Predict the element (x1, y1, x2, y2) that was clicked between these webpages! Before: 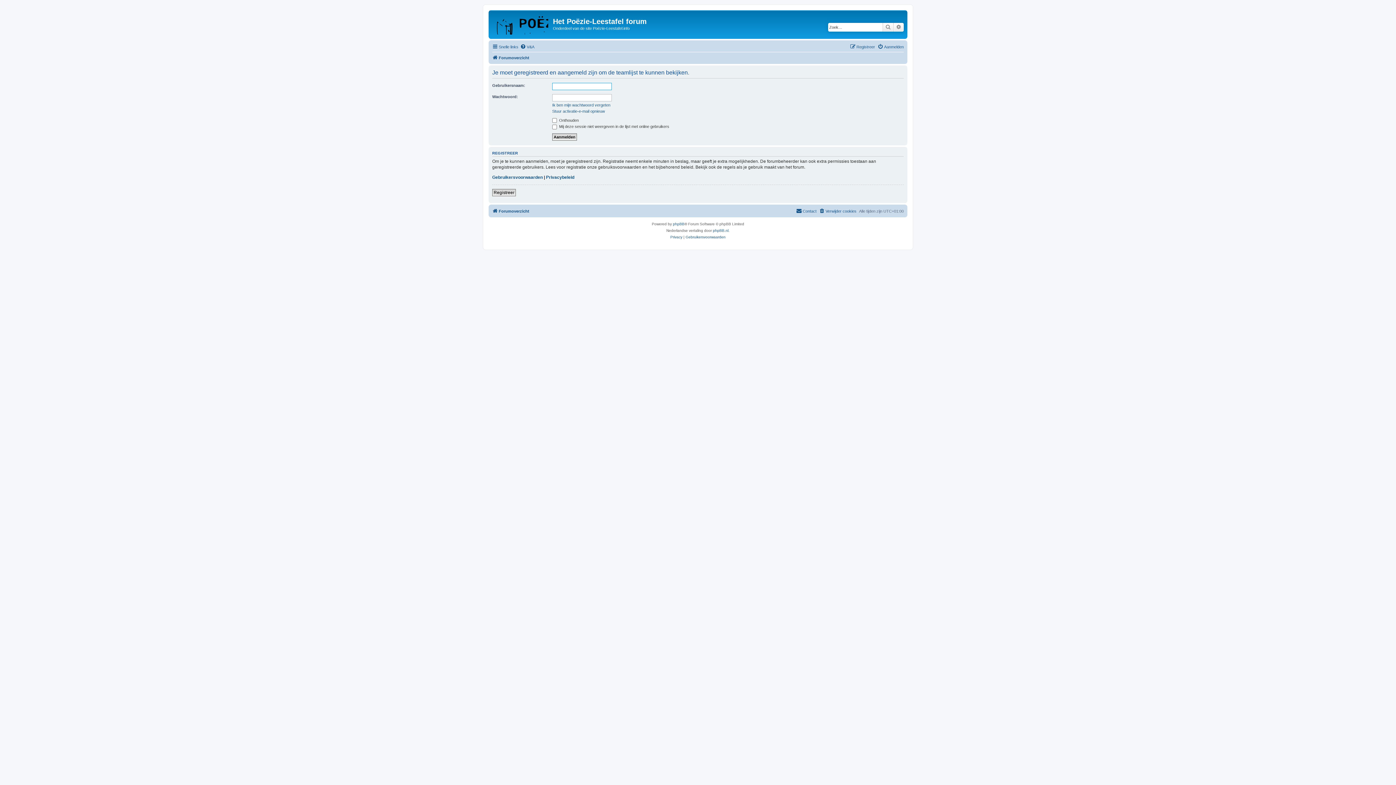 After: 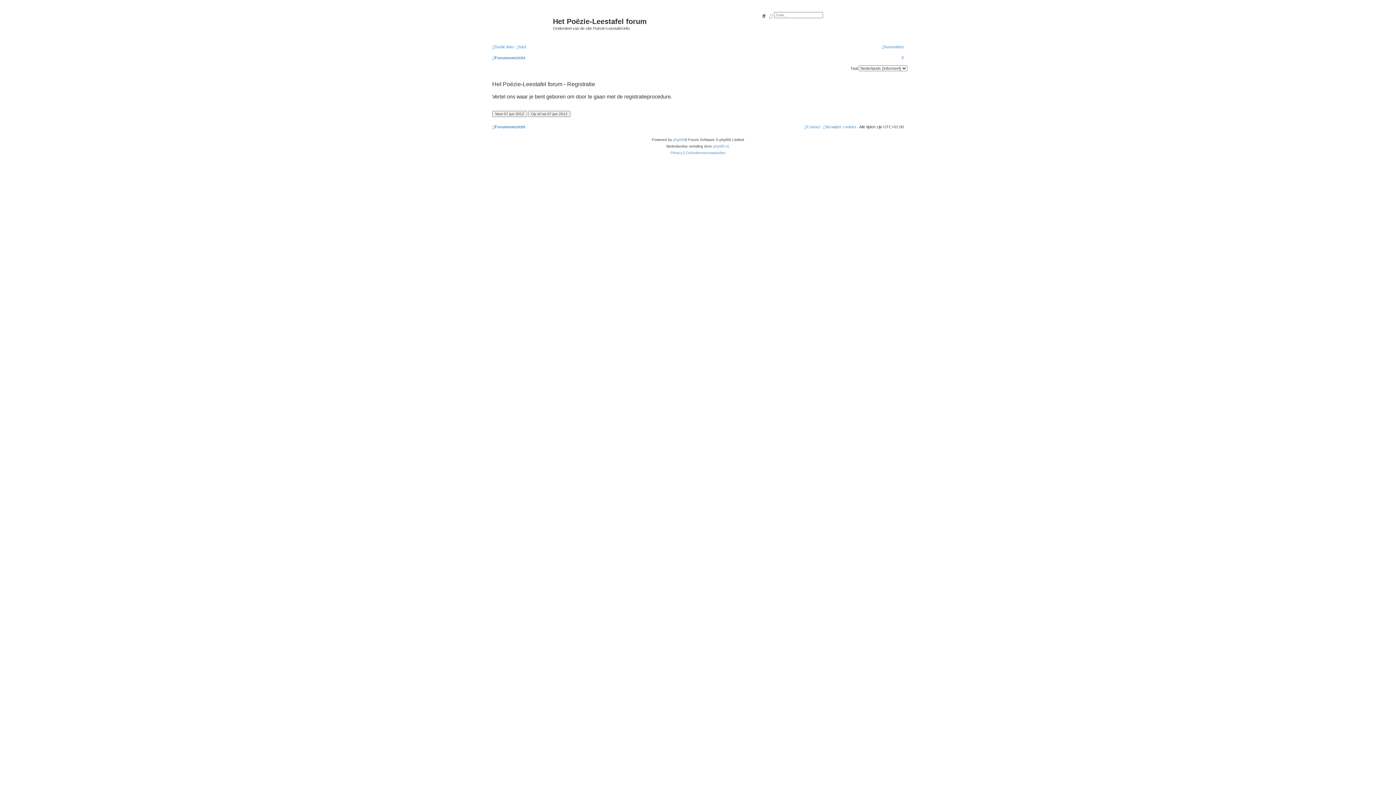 Action: label: Registreer bbox: (850, 42, 875, 51)